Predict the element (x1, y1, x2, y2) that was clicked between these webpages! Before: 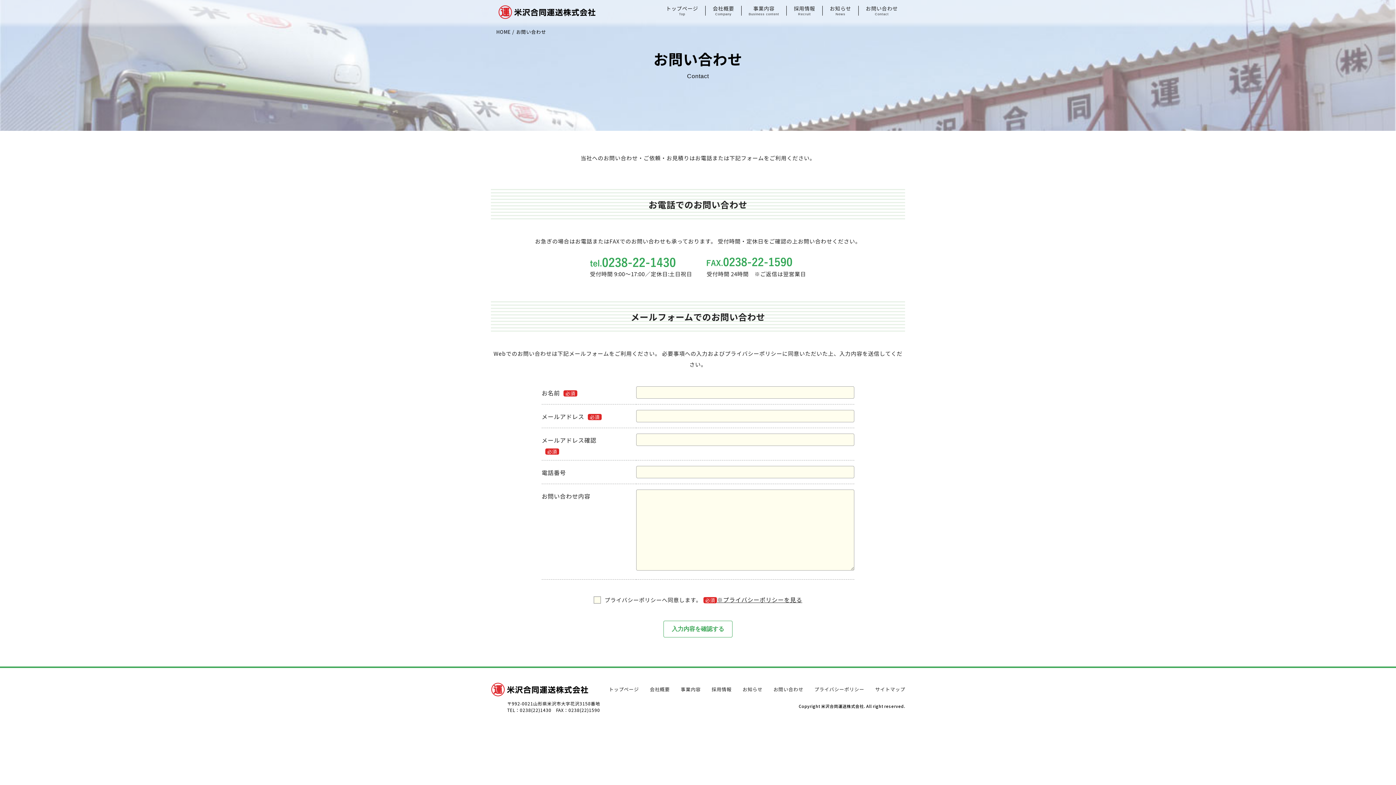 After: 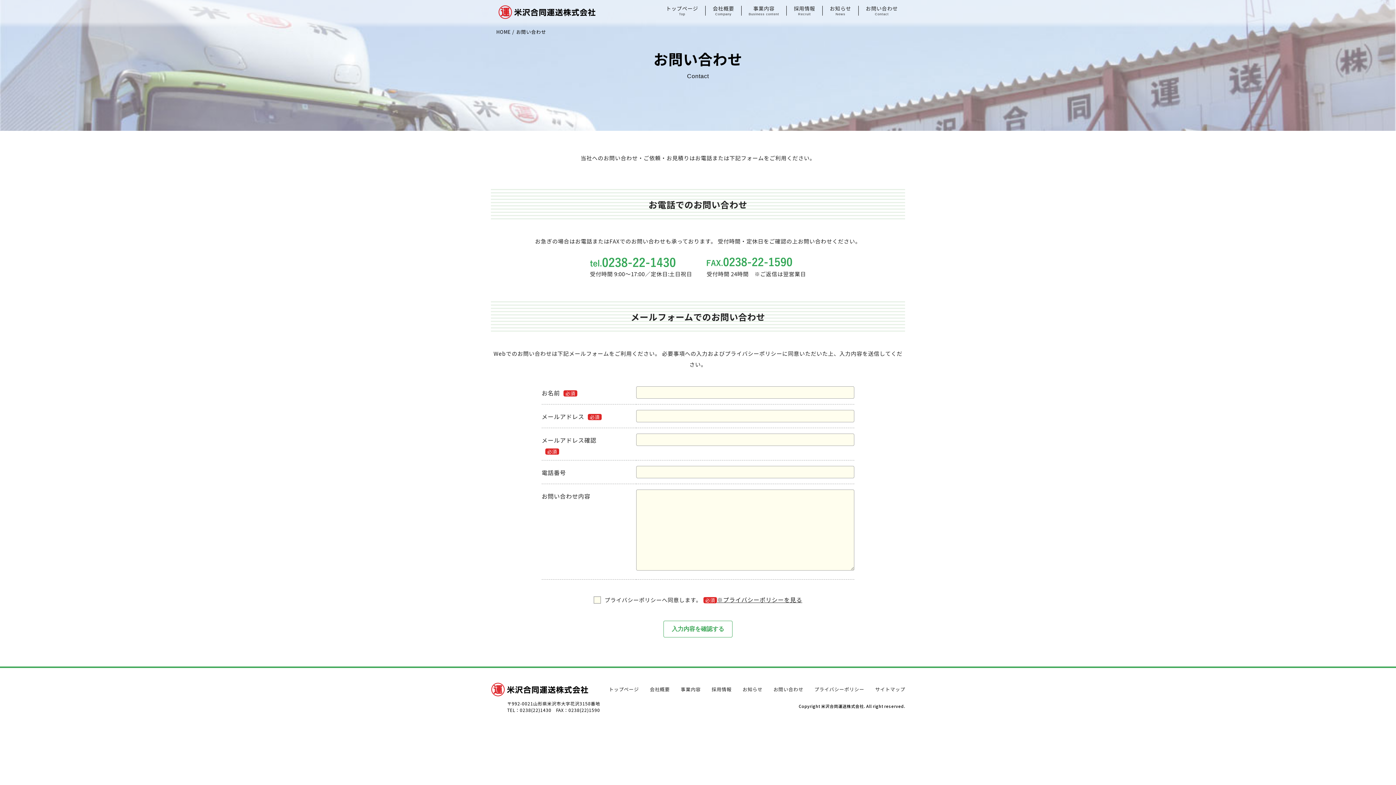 Action: label: お問い合わせ
Contact bbox: (866, 5, 898, 16)